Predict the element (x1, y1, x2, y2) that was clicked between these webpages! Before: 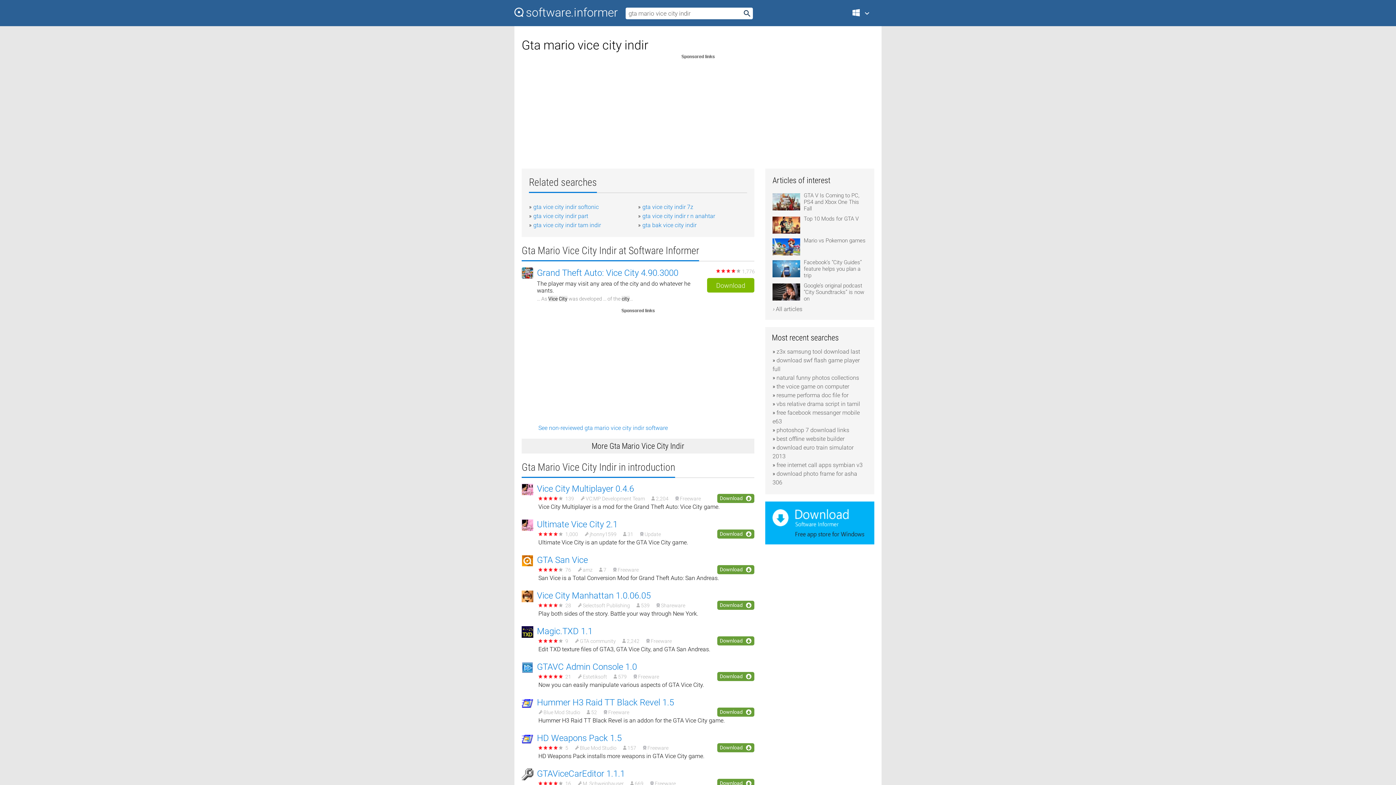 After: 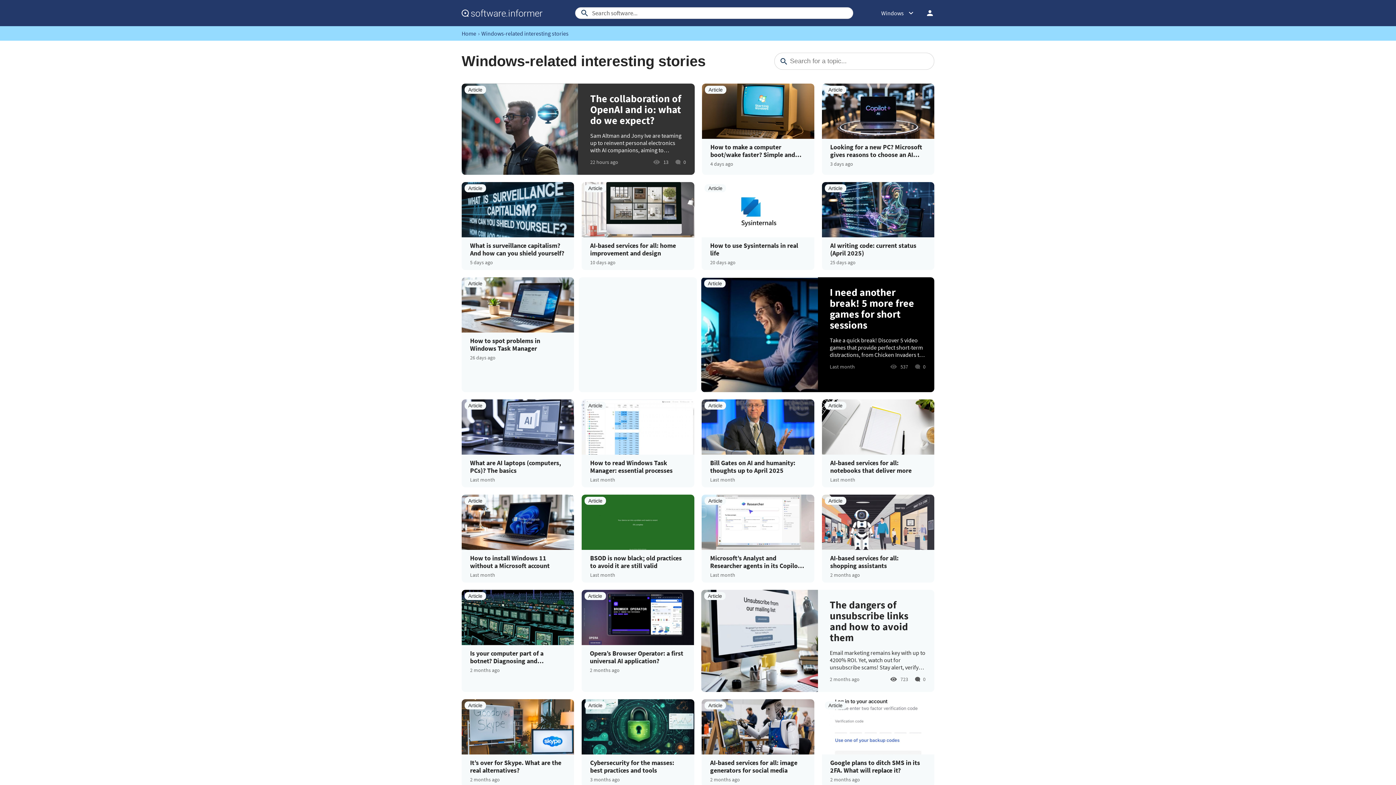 Action: label: › All articles bbox: (772, 305, 802, 312)